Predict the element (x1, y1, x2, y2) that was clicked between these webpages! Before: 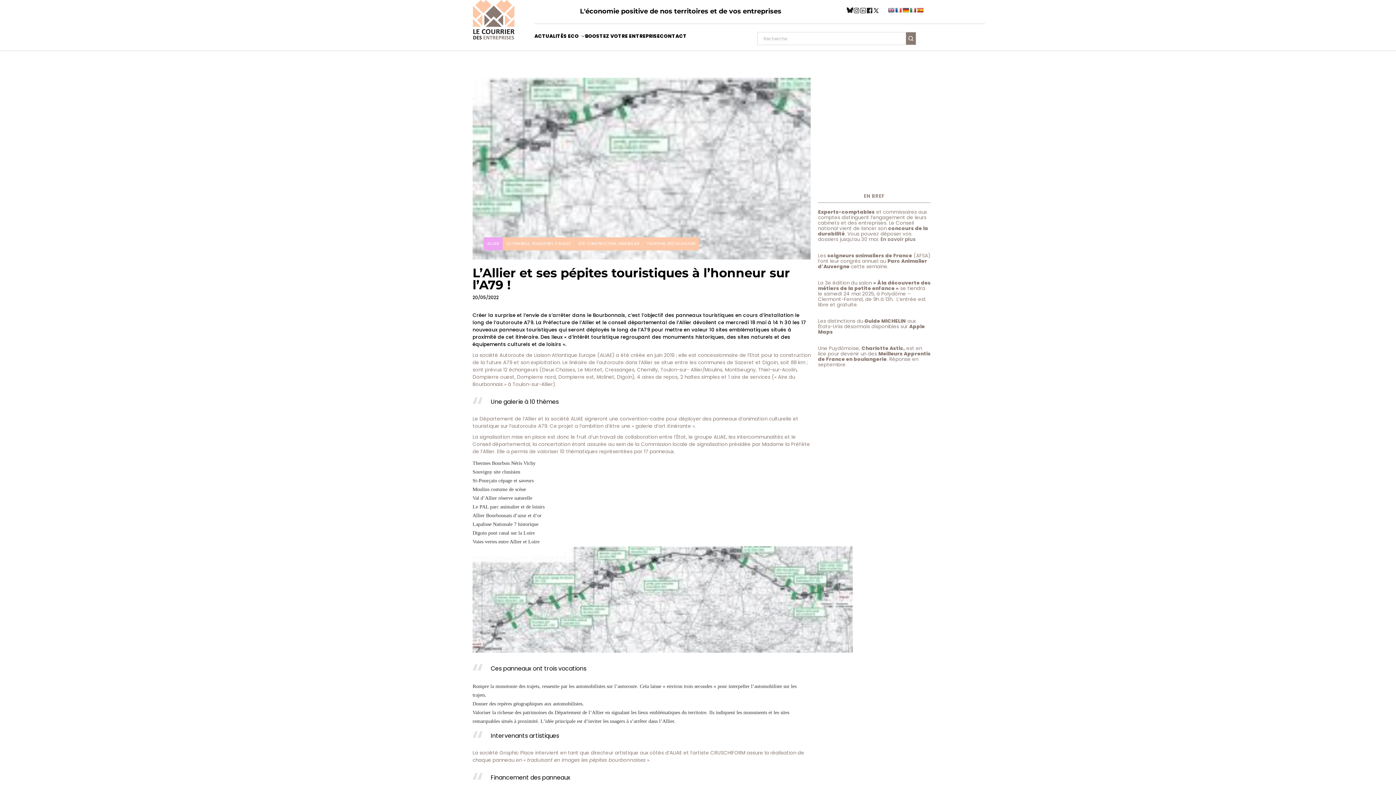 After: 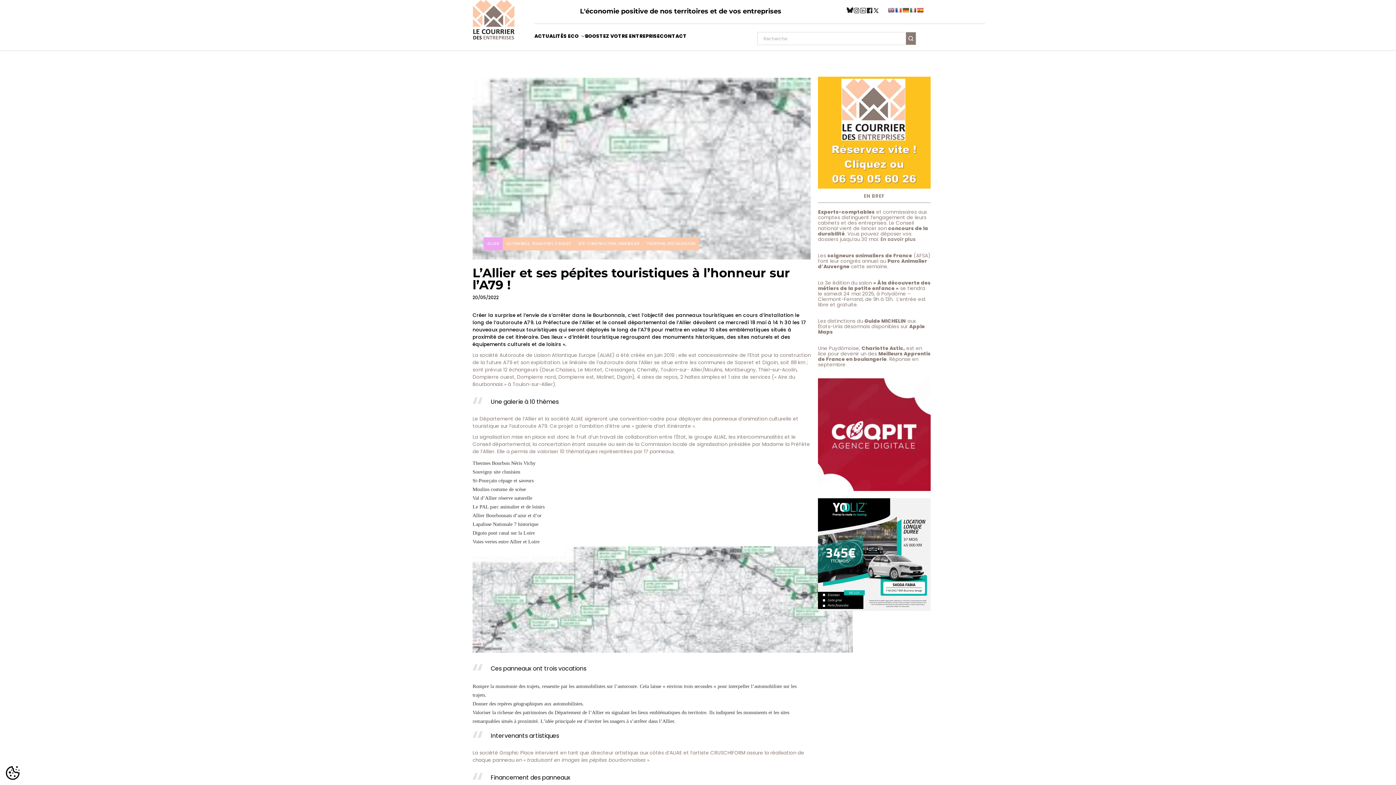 Action: bbox: (888, 7, 894, 13)